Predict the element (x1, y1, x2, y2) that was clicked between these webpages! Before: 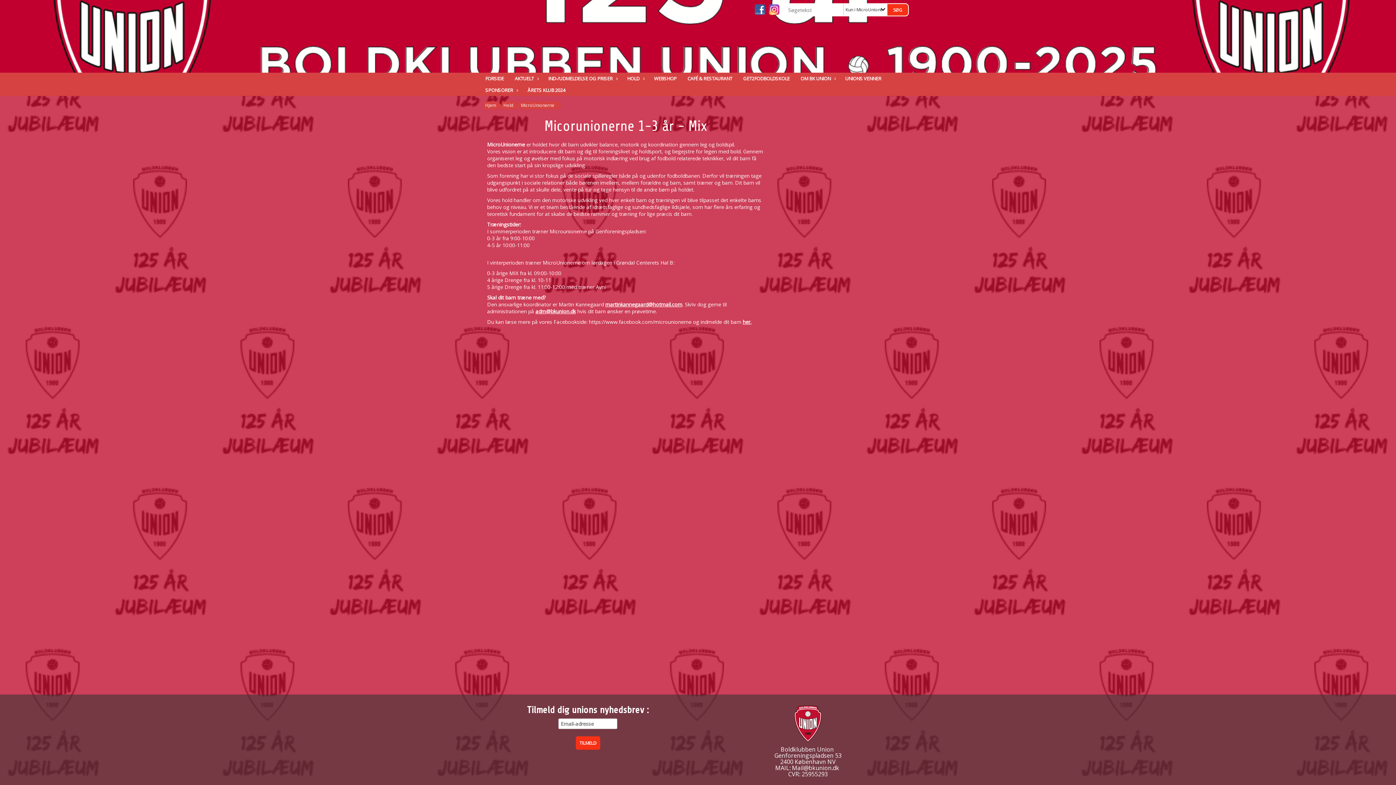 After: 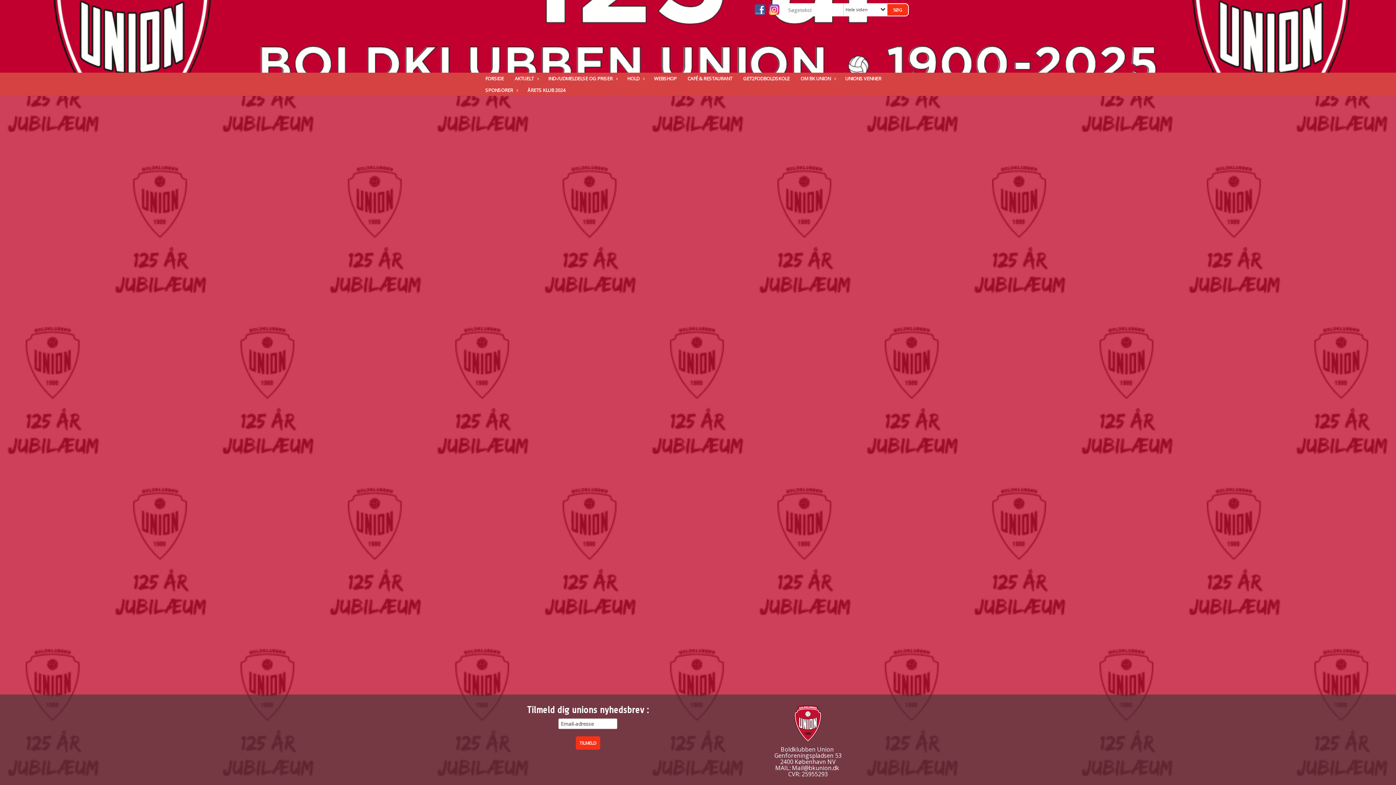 Action: label: Hjem bbox: (483, 101, 498, 109)